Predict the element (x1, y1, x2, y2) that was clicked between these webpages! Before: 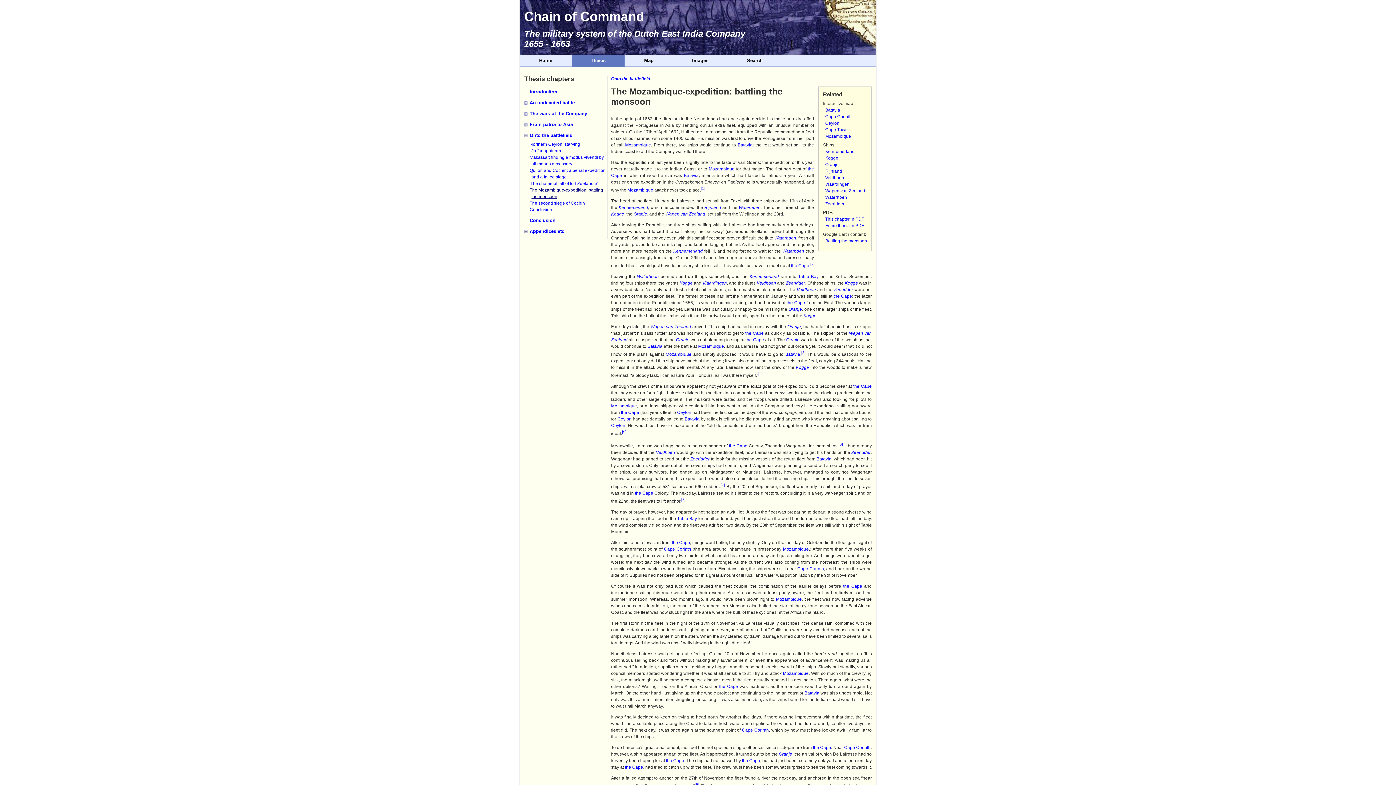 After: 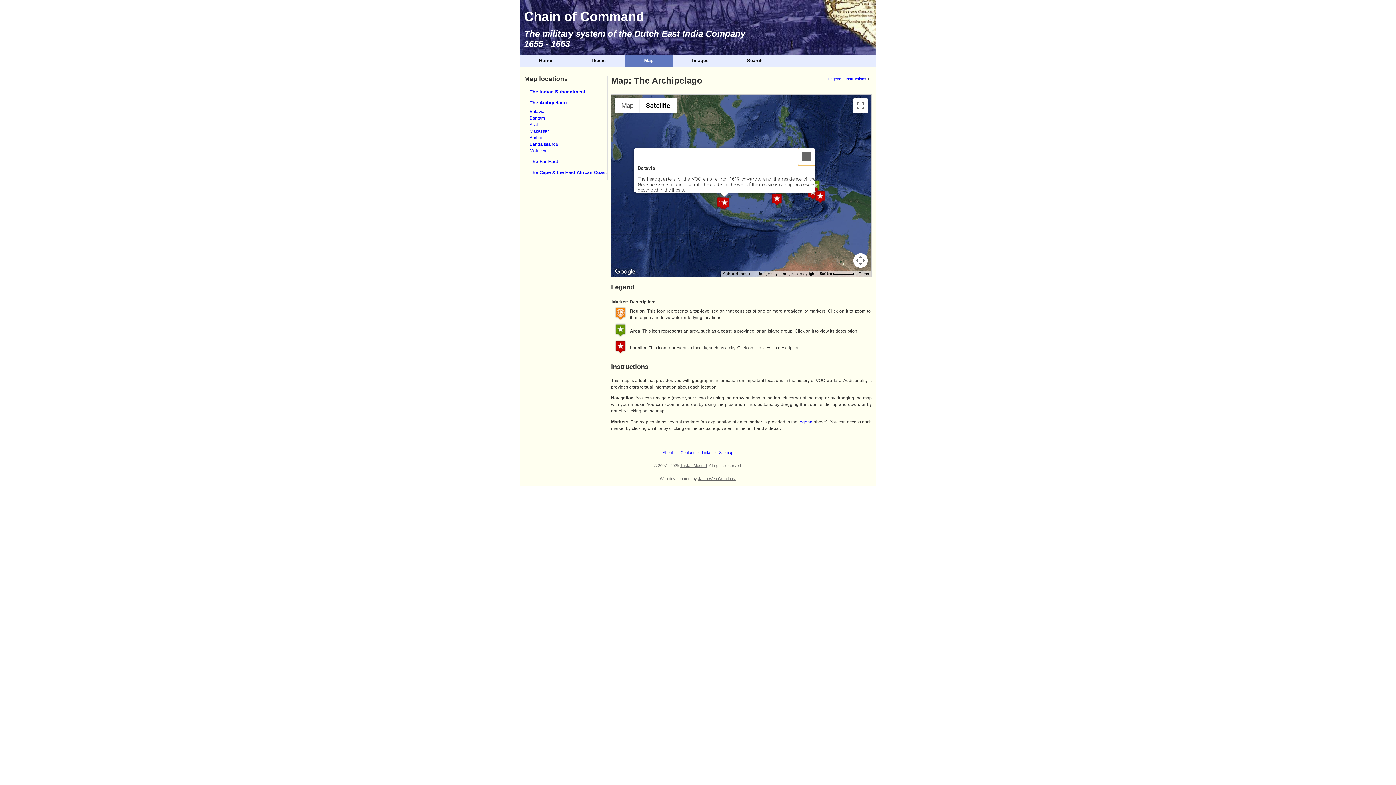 Action: label: Batavia bbox: (816, 456, 831, 461)